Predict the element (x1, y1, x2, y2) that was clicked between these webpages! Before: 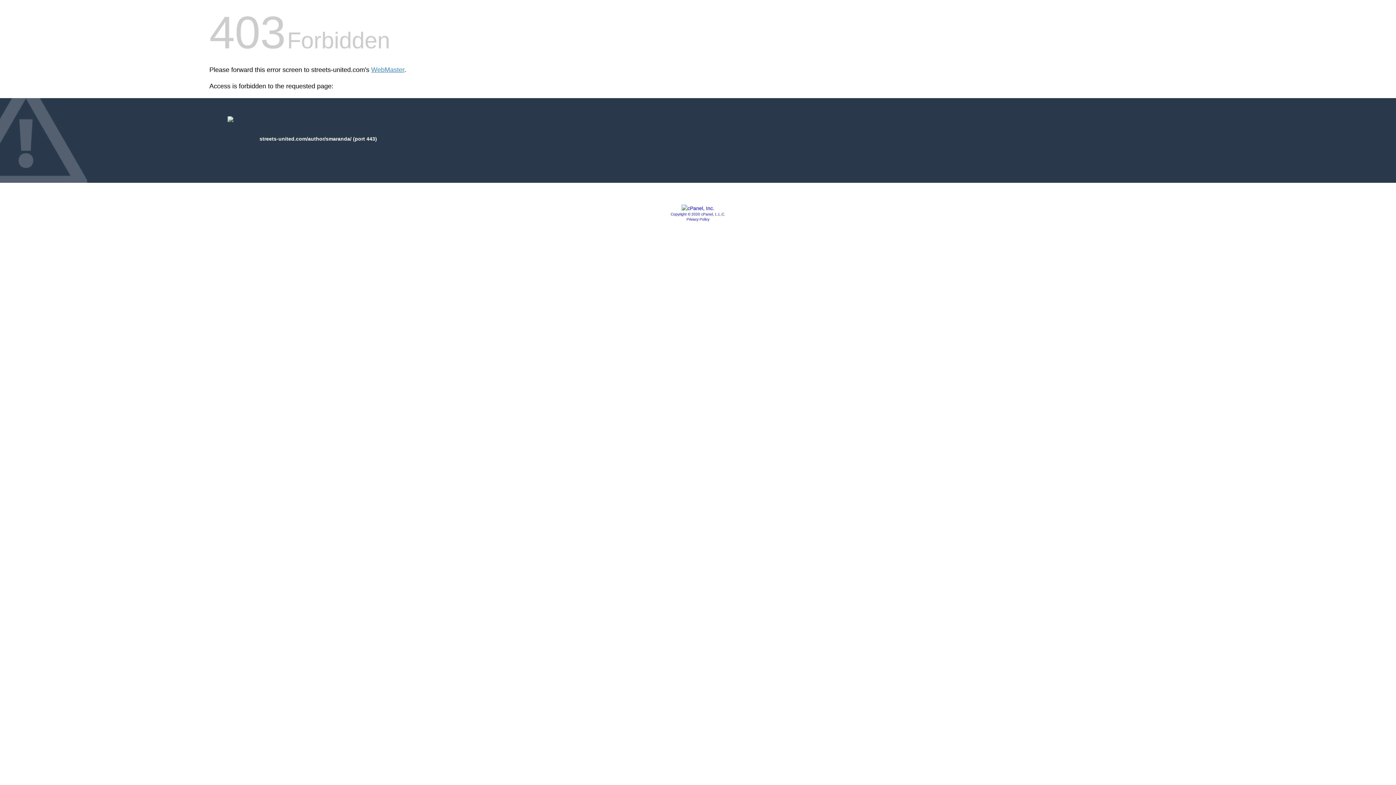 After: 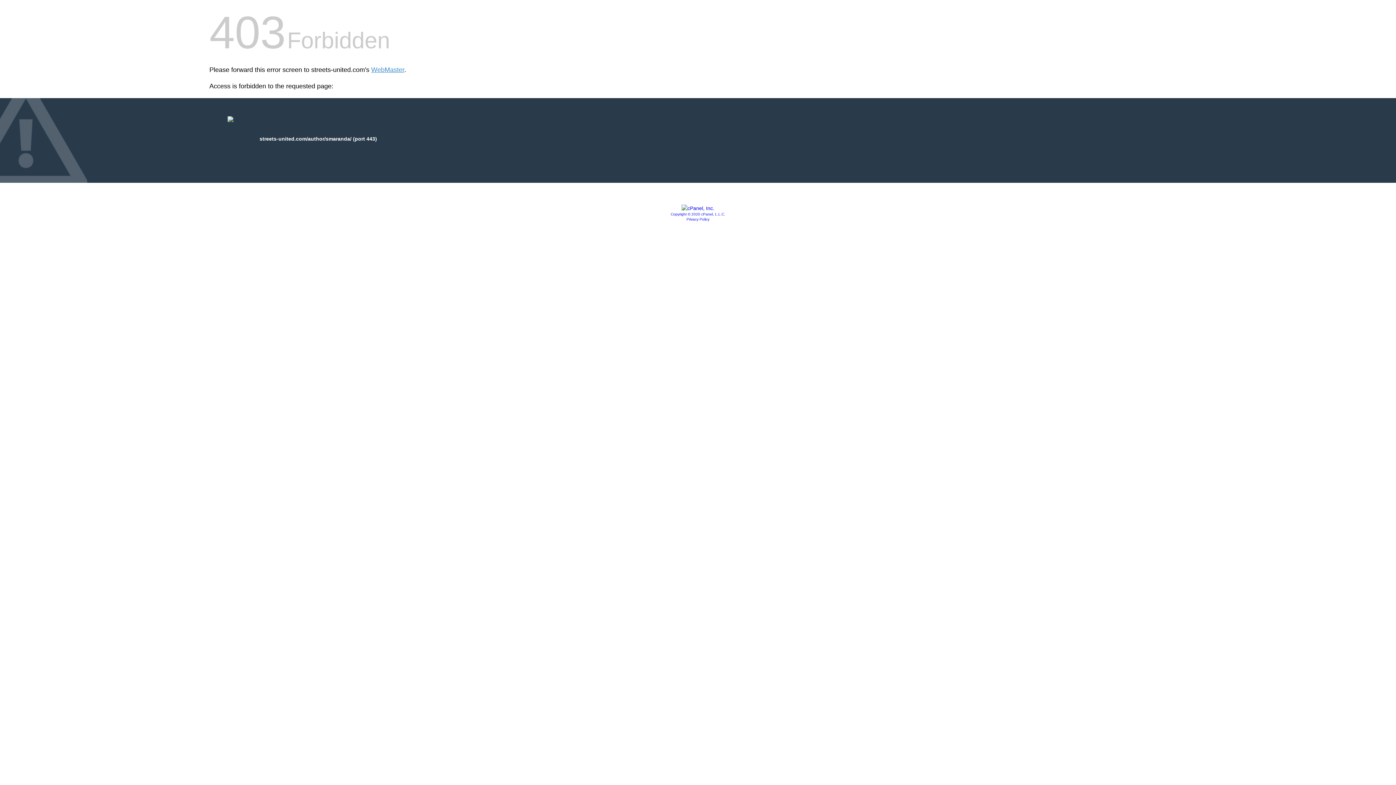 Action: label: Copyright © 2020 cPanel, L.L.C. bbox: (670, 212, 725, 216)